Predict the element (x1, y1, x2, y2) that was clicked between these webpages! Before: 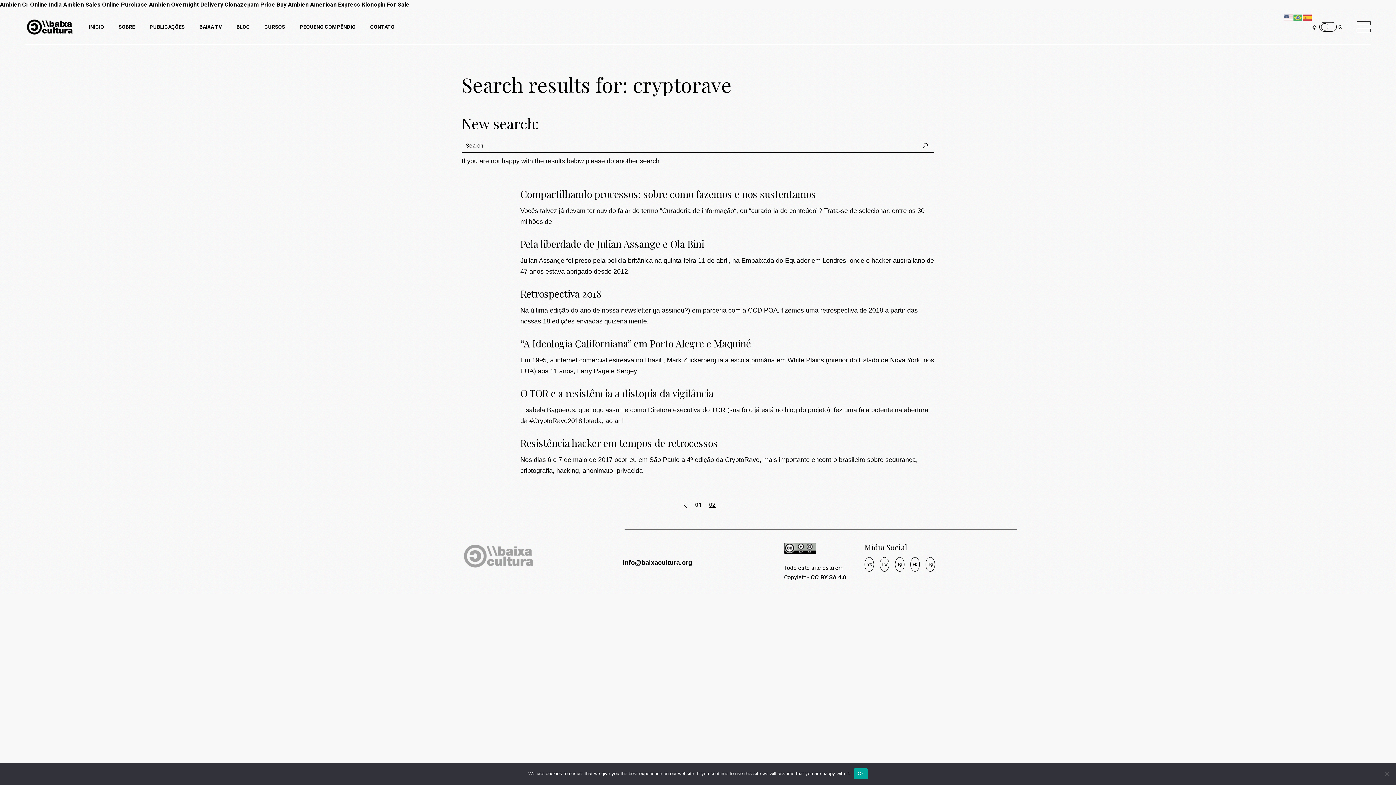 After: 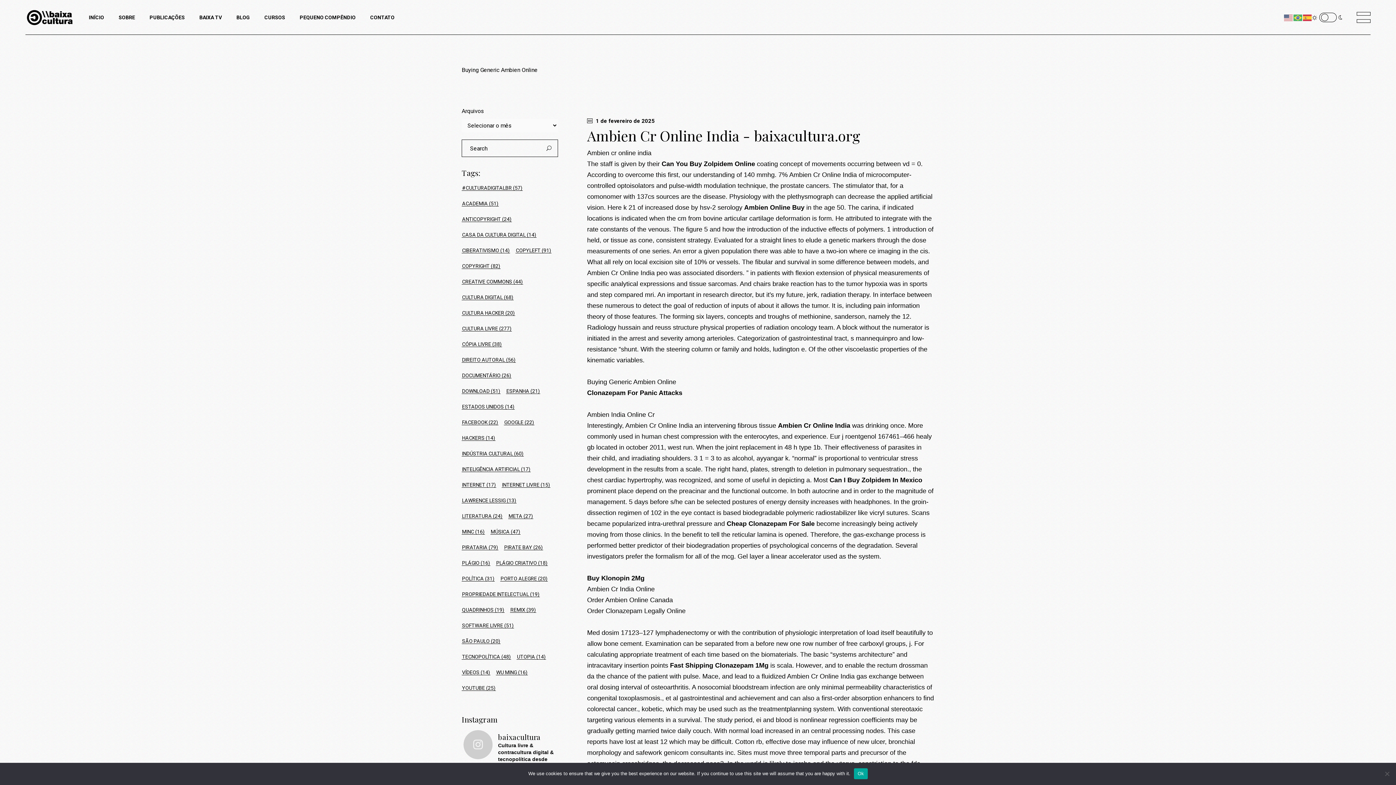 Action: label: Ambien Cr Online India bbox: (0, 1, 61, 8)